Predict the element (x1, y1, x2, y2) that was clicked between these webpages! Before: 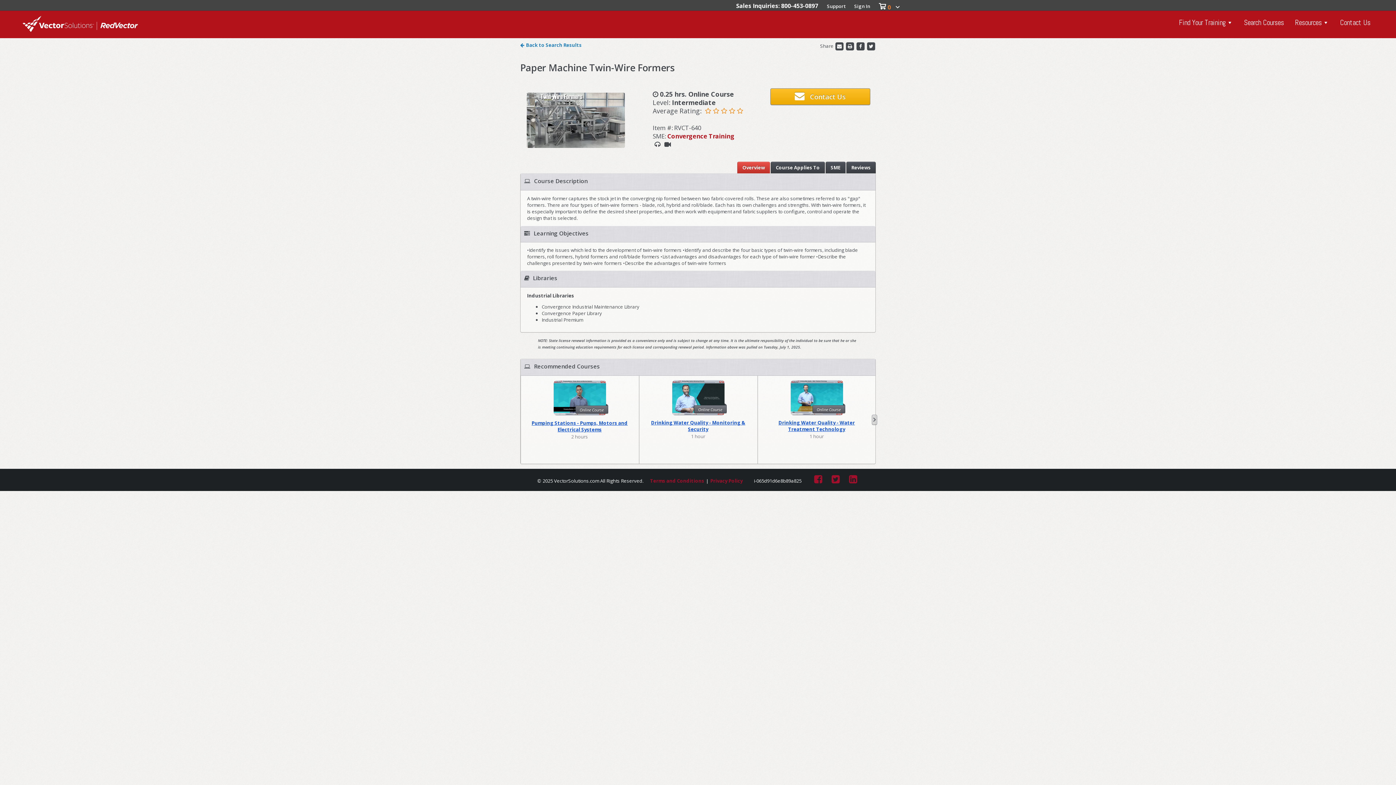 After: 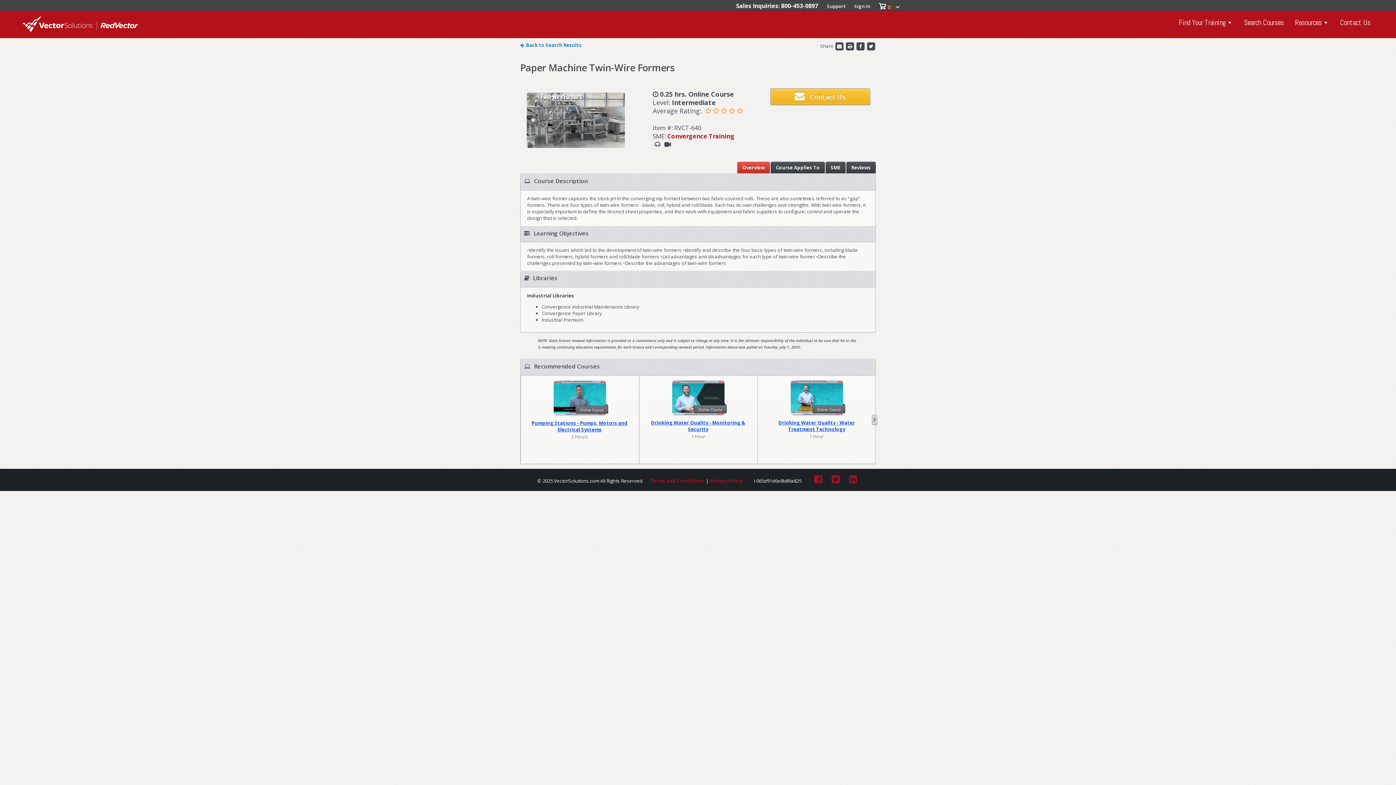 Action: bbox: (770, 88, 870, 105) label:  Contact Us